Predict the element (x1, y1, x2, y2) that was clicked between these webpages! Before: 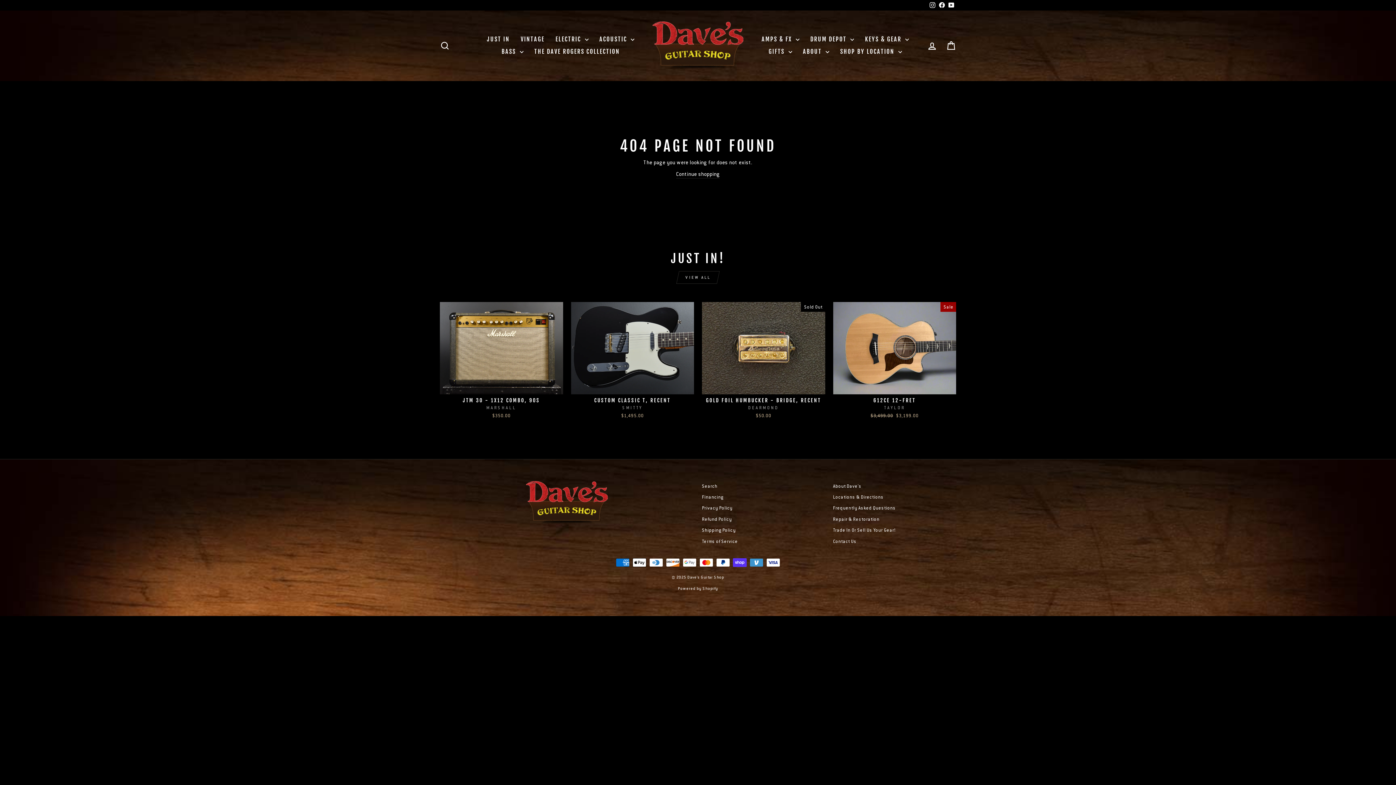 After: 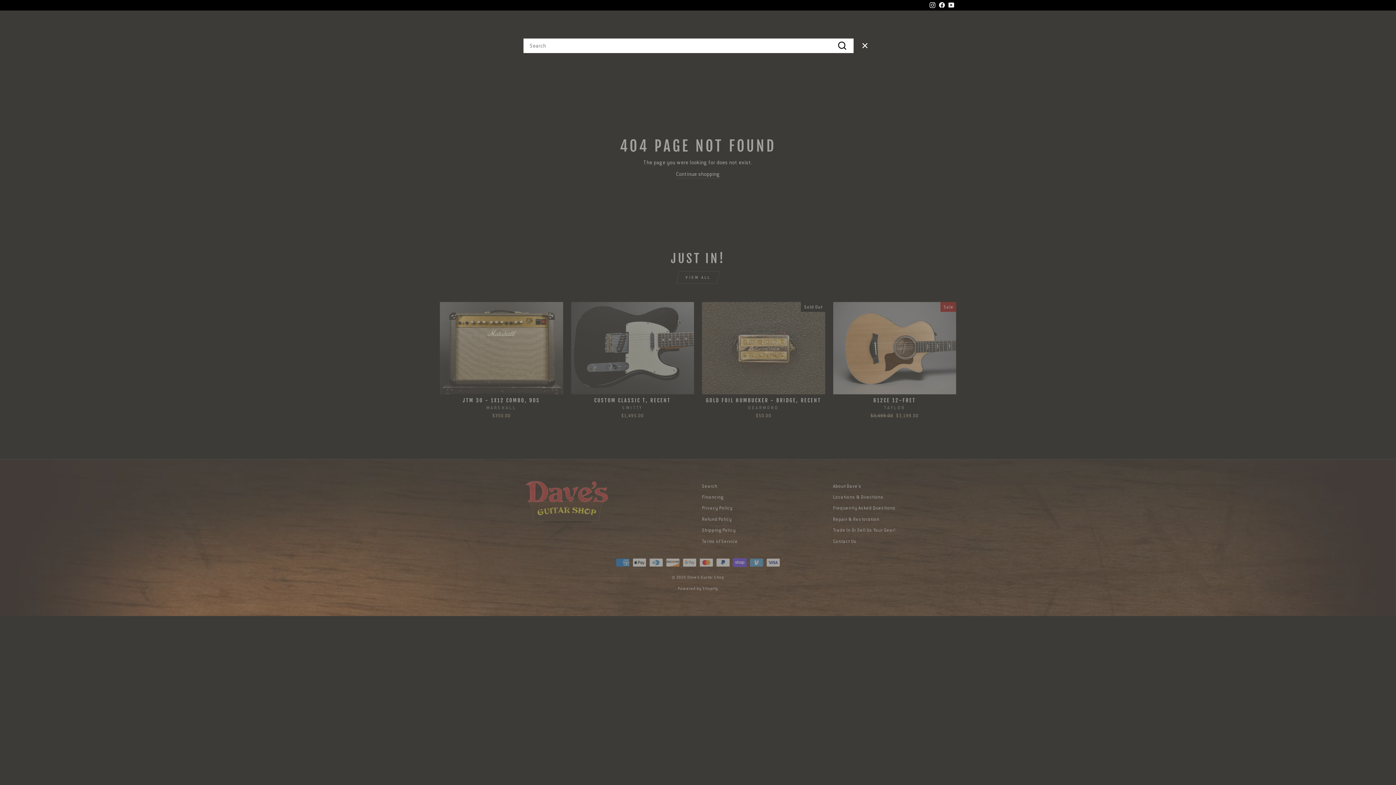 Action: bbox: (435, 37, 454, 53) label: SEARCH